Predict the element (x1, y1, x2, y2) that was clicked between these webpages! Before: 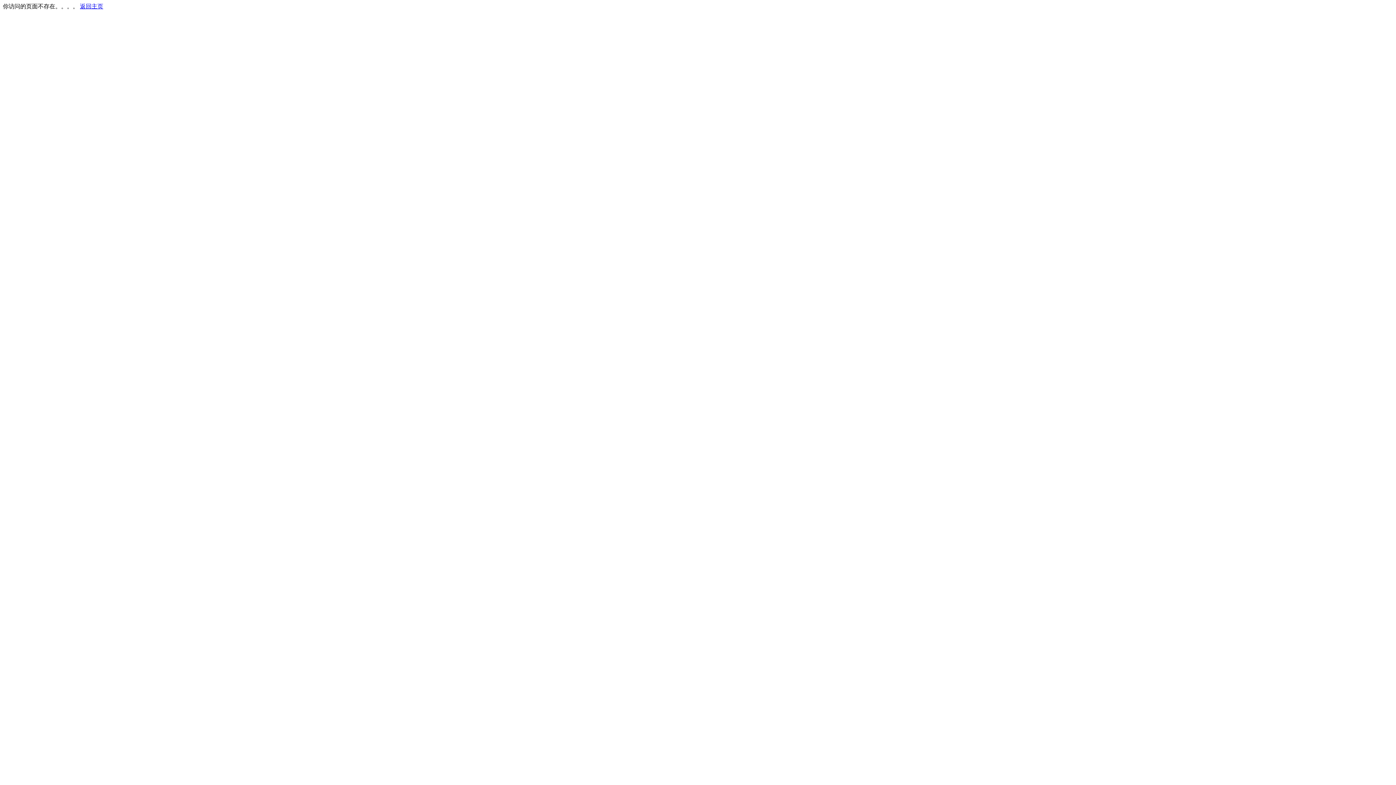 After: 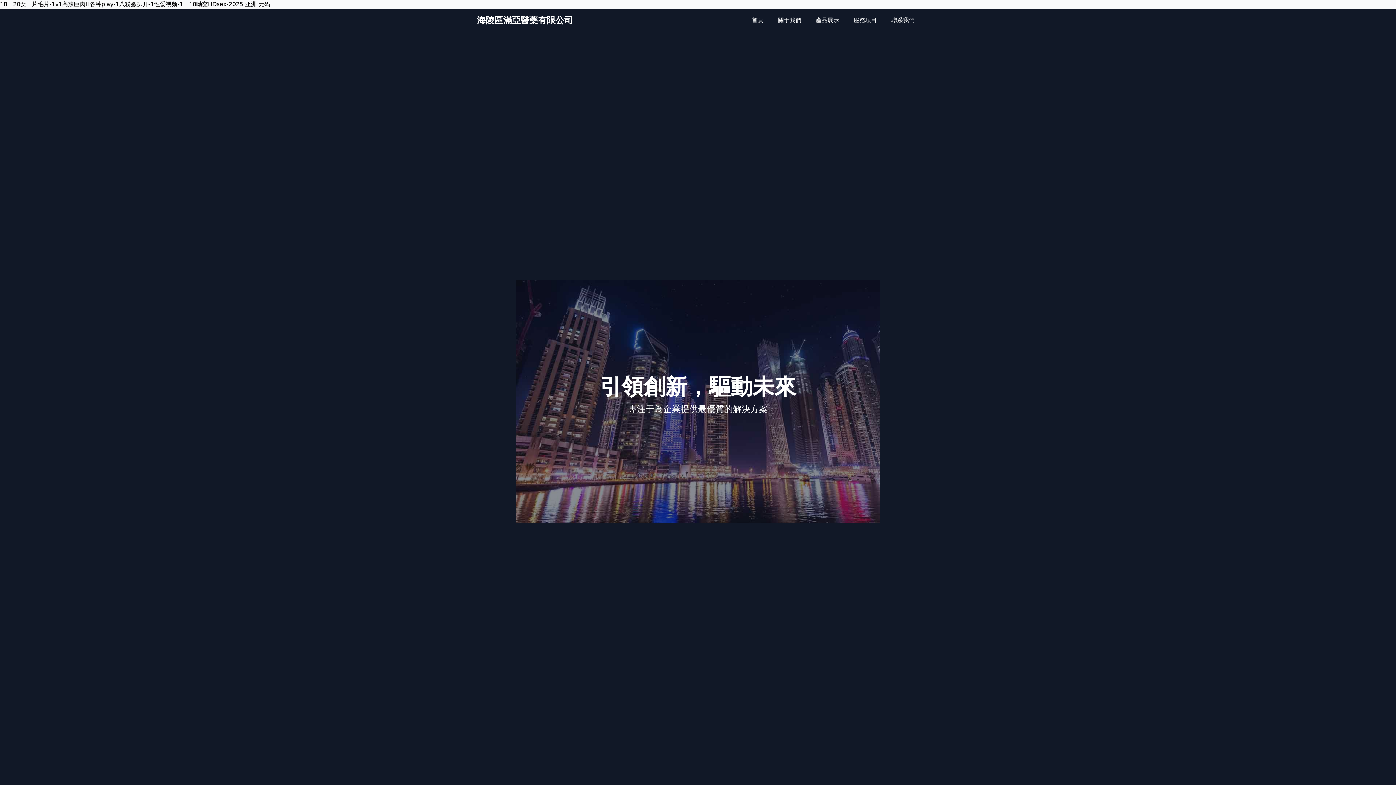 Action: bbox: (80, 3, 103, 9) label: 返回主页